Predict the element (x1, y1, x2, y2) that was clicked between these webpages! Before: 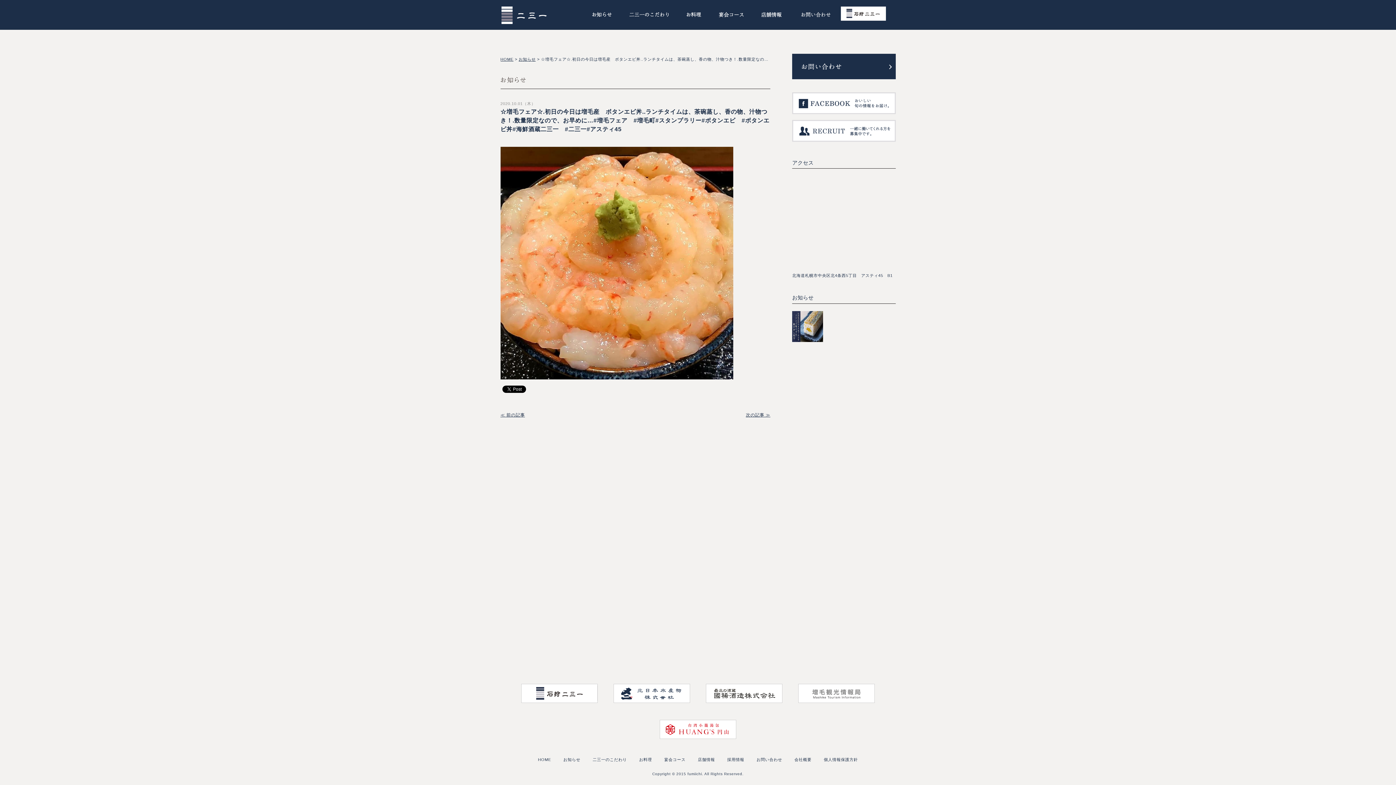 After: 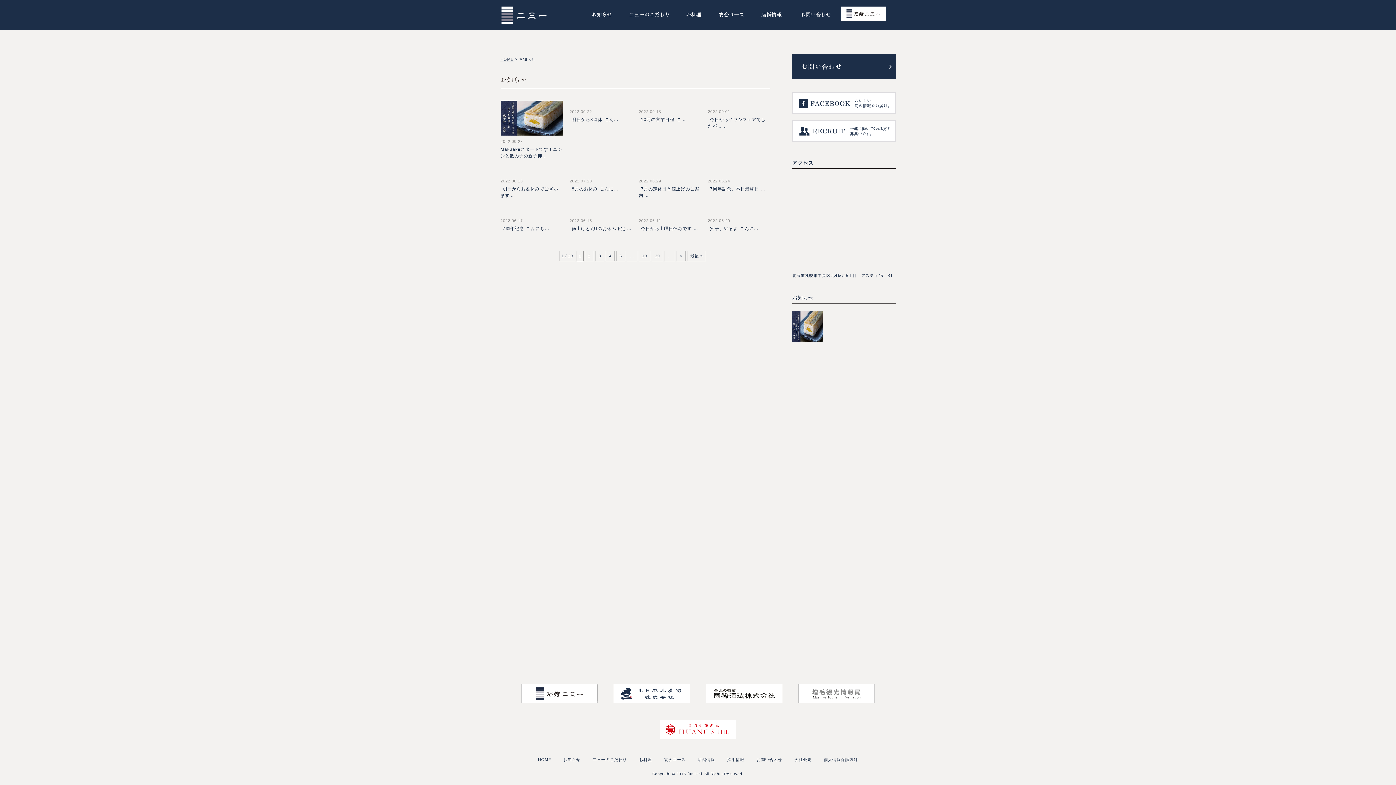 Action: label: お知らせ bbox: (518, 57, 535, 61)